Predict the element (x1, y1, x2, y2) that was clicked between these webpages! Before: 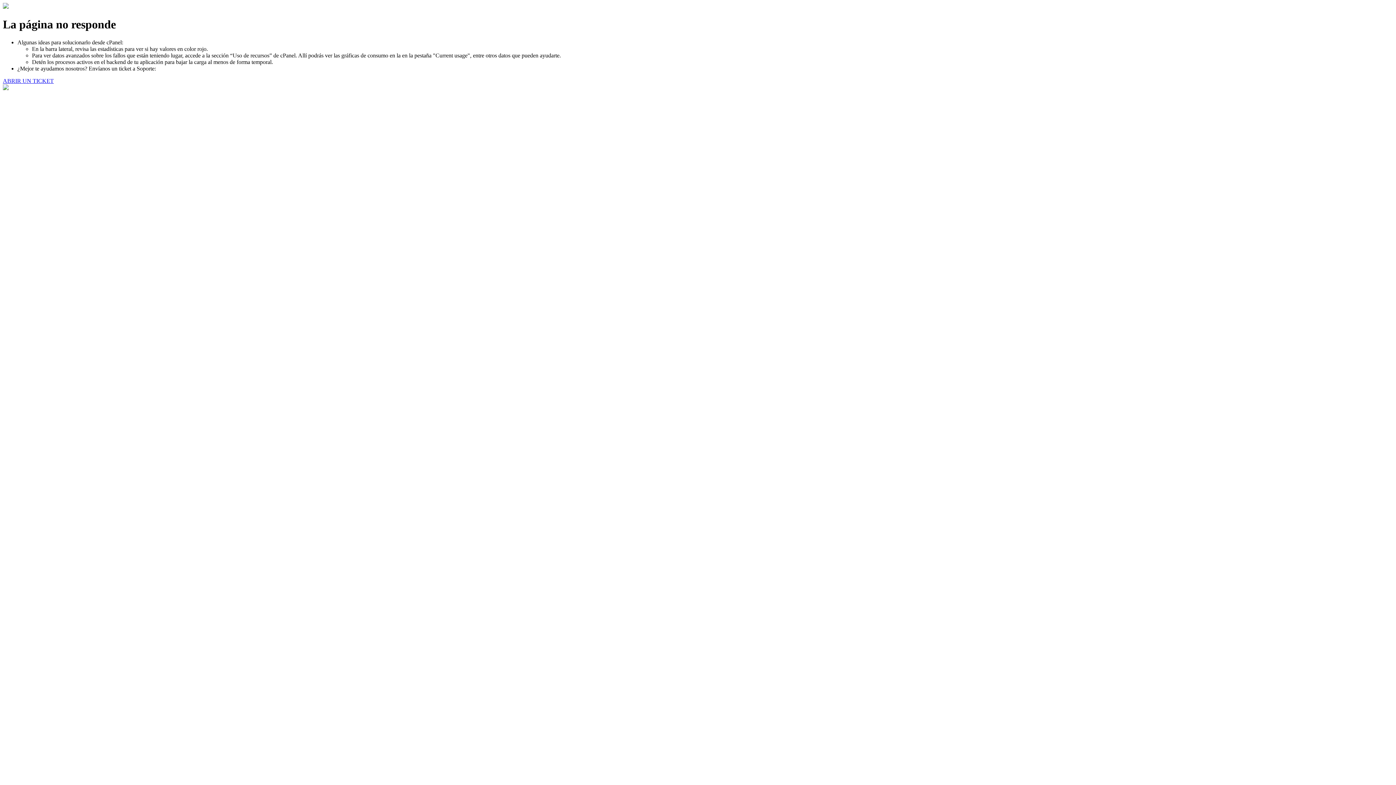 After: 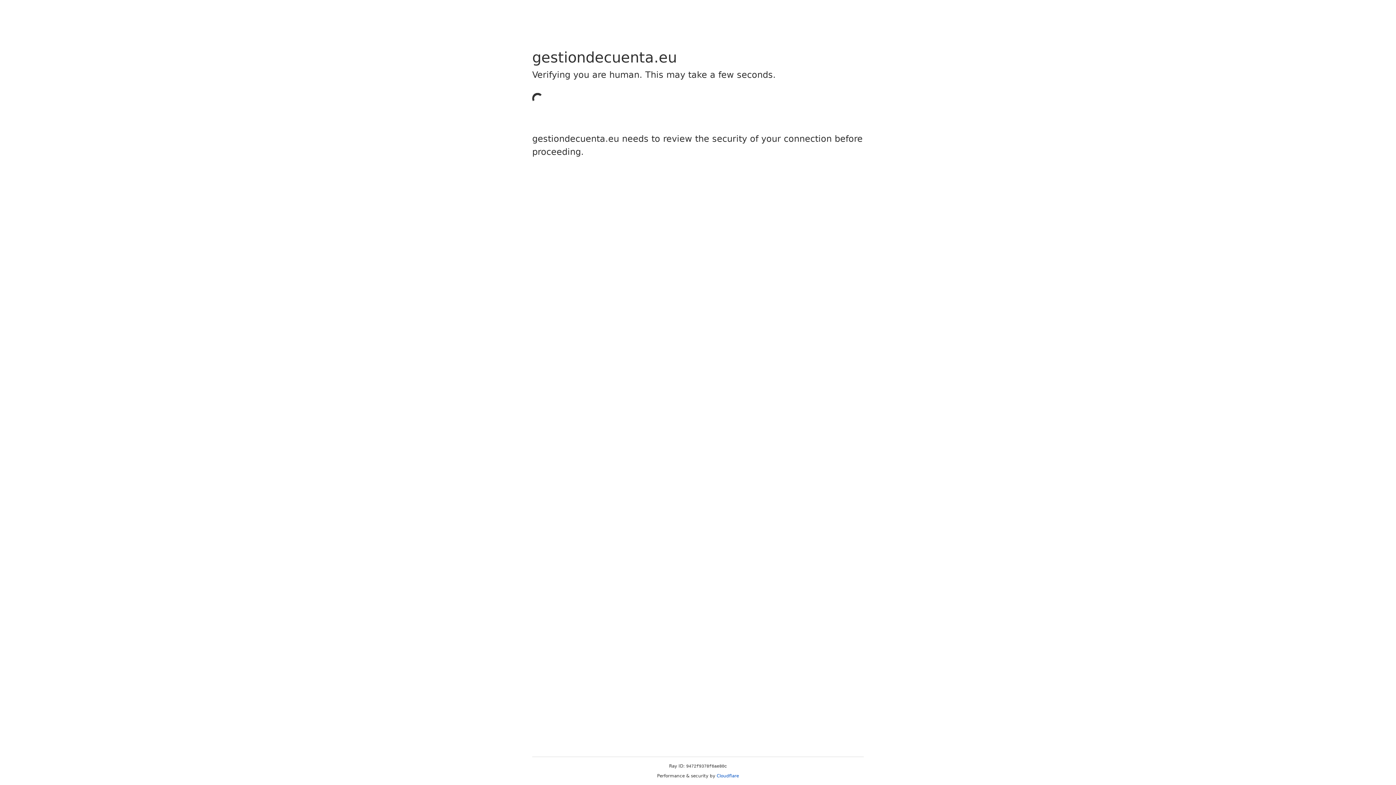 Action: label: ABRIR UN TICKET bbox: (2, 77, 53, 83)